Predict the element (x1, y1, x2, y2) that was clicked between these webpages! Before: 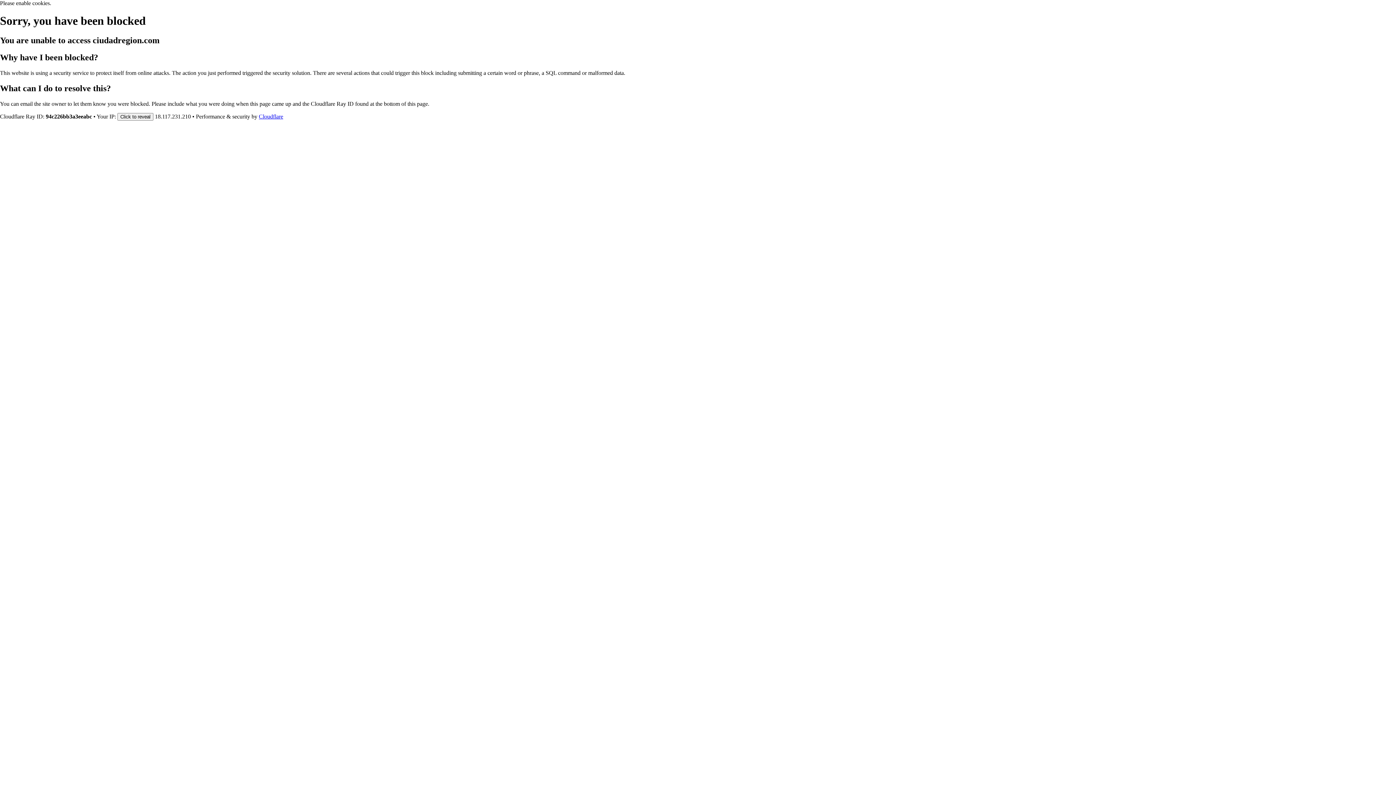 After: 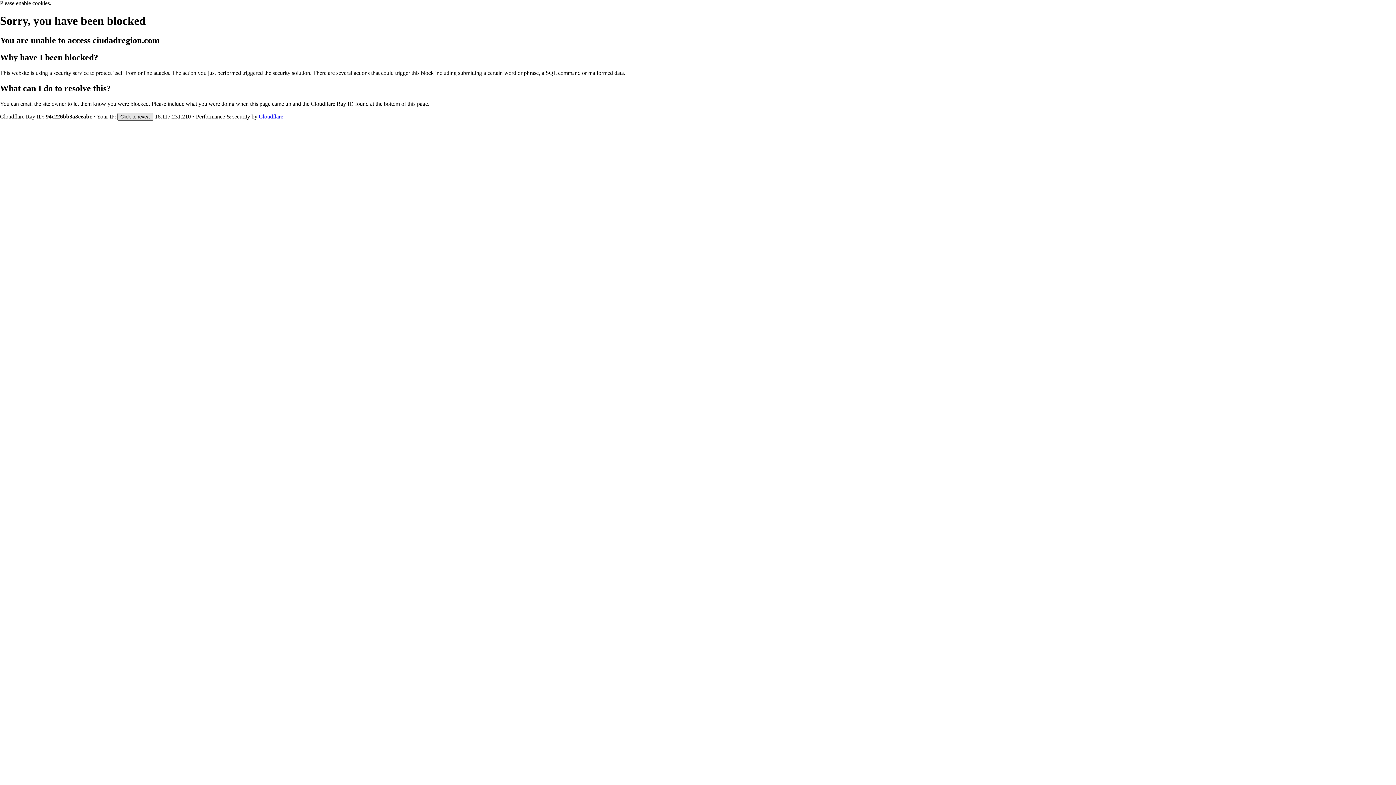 Action: bbox: (117, 112, 153, 120) label: Click to reveal